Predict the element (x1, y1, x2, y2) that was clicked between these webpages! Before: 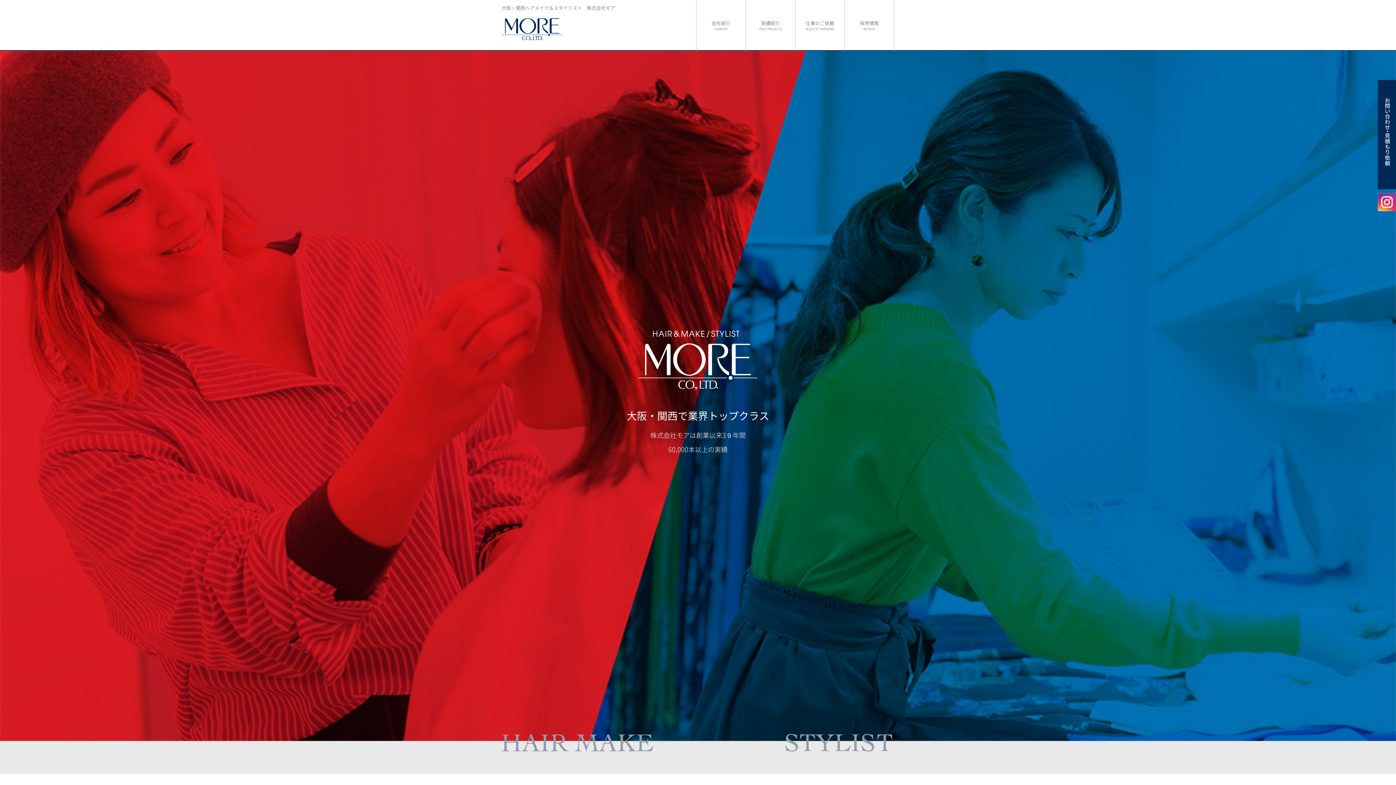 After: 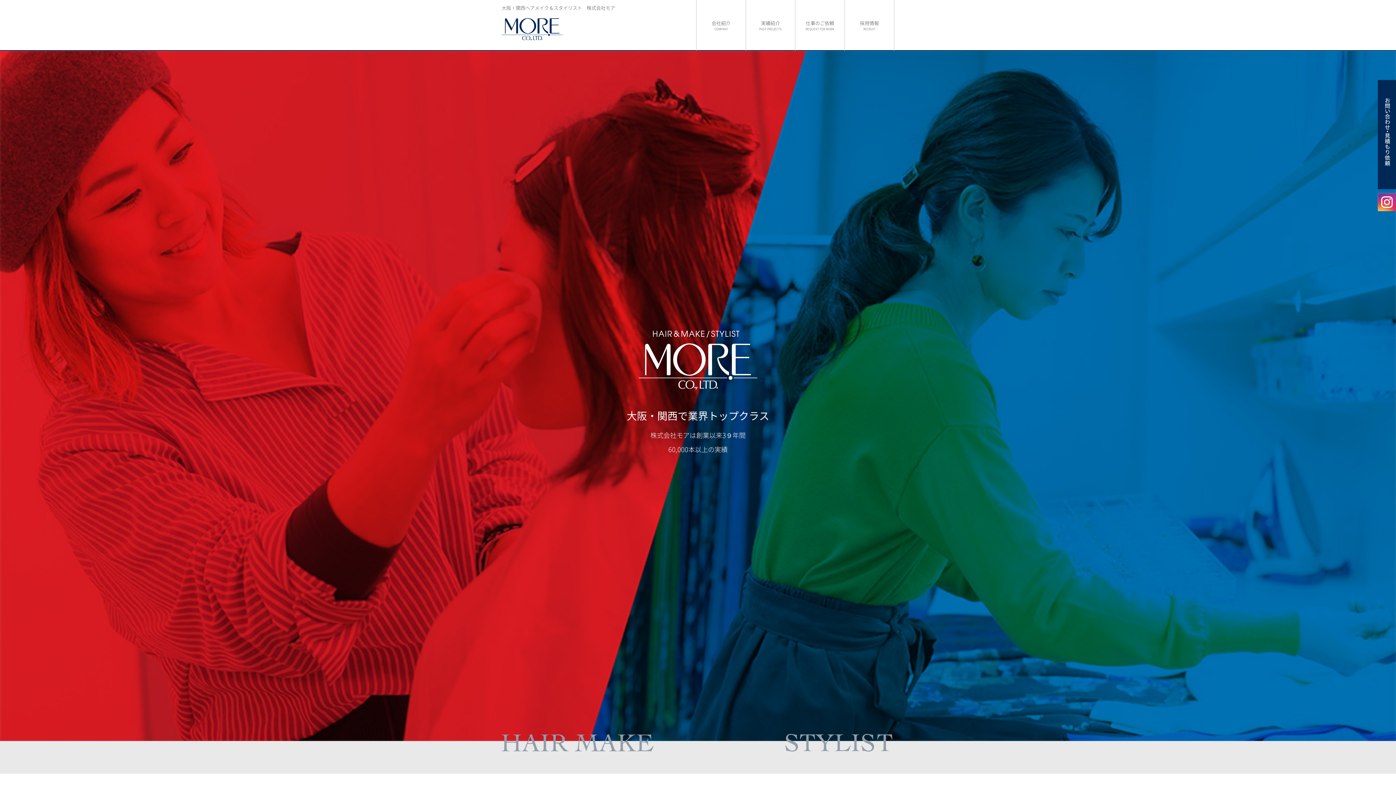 Action: bbox: (501, 18, 562, 26)